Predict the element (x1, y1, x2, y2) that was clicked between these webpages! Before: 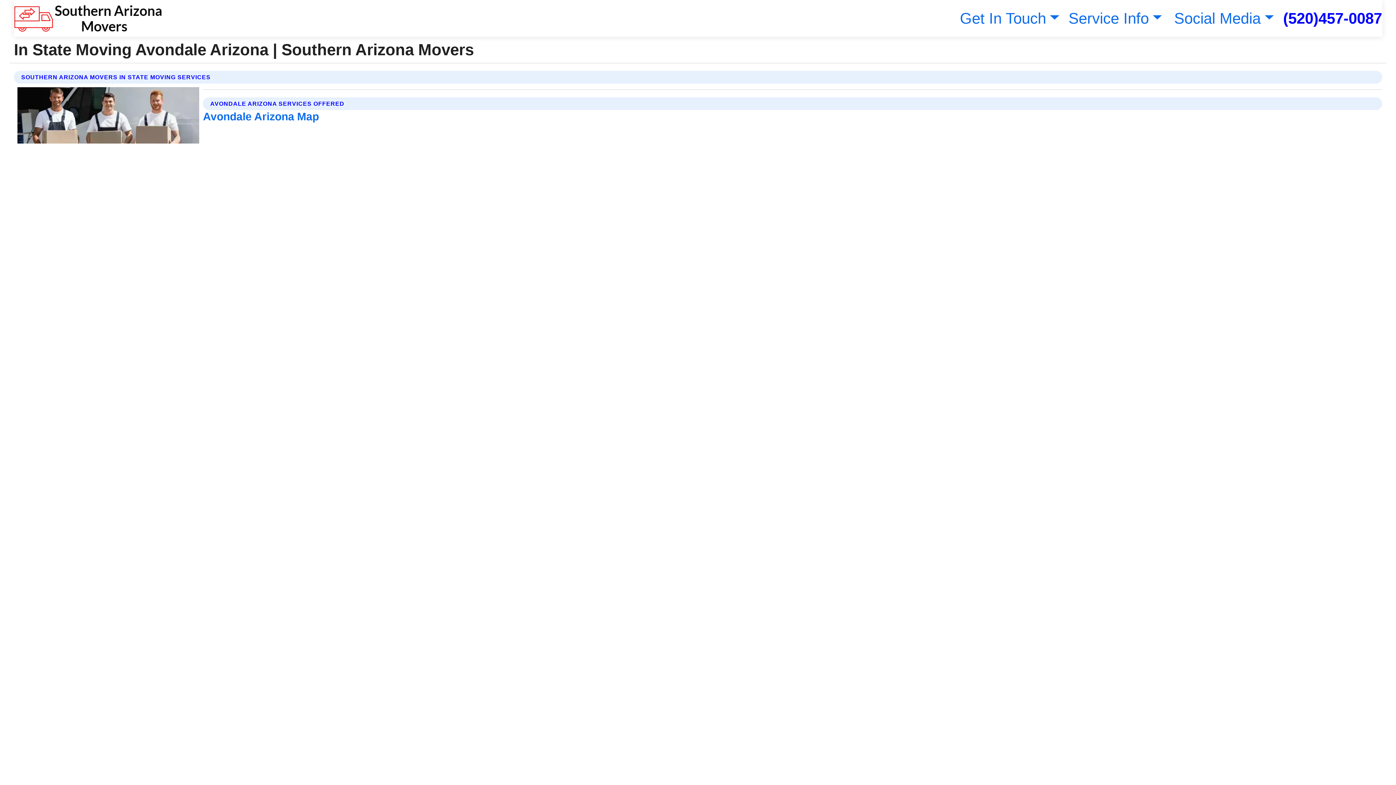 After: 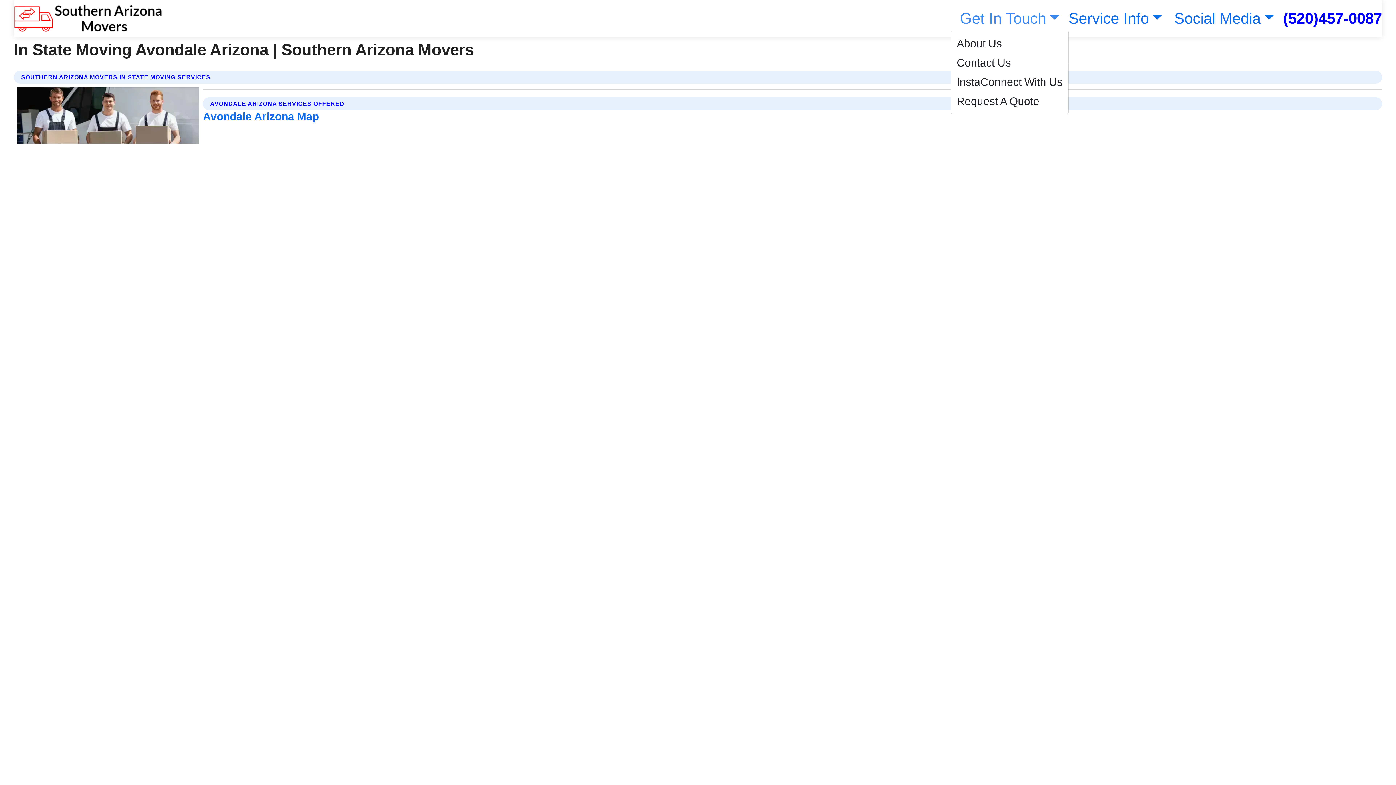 Action: bbox: (956, 9, 1059, 26) label: Get In Touch